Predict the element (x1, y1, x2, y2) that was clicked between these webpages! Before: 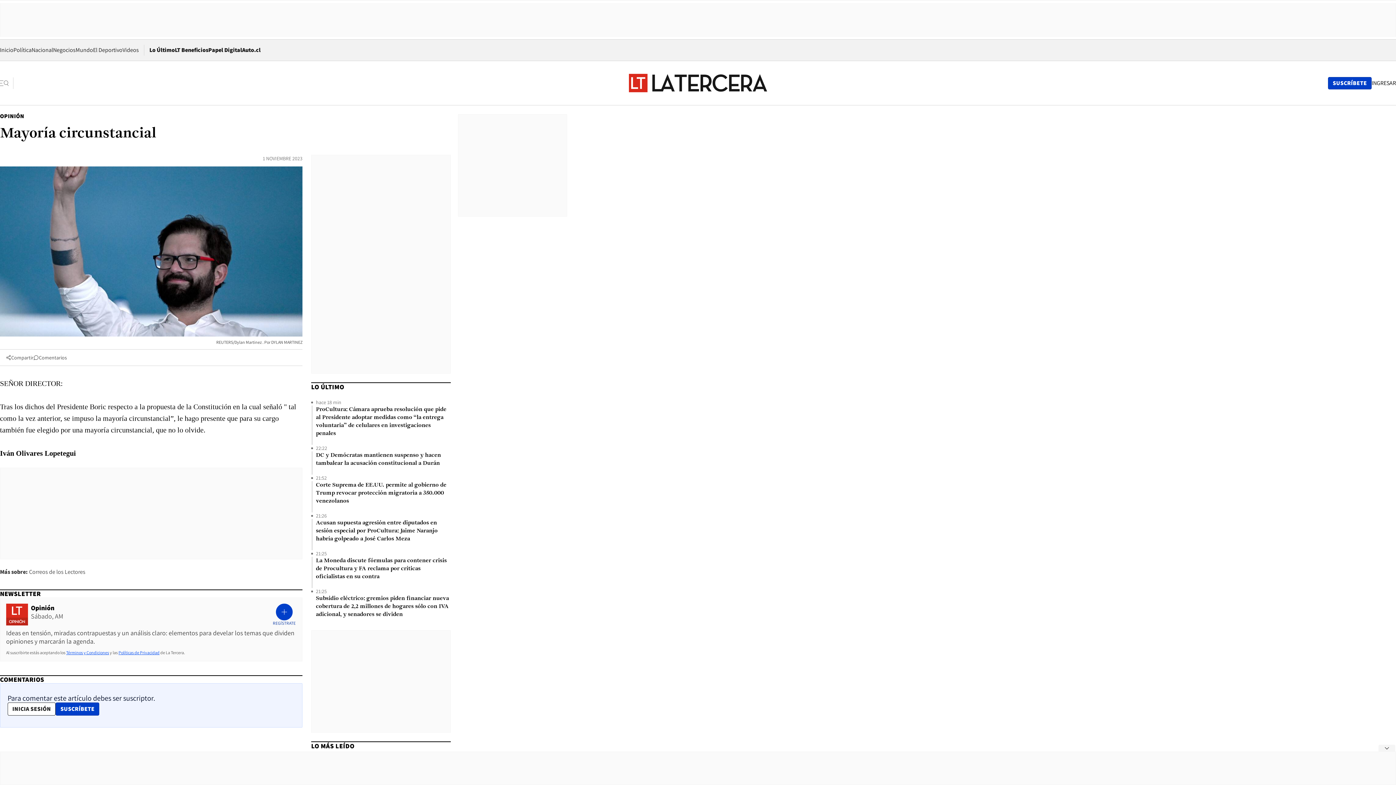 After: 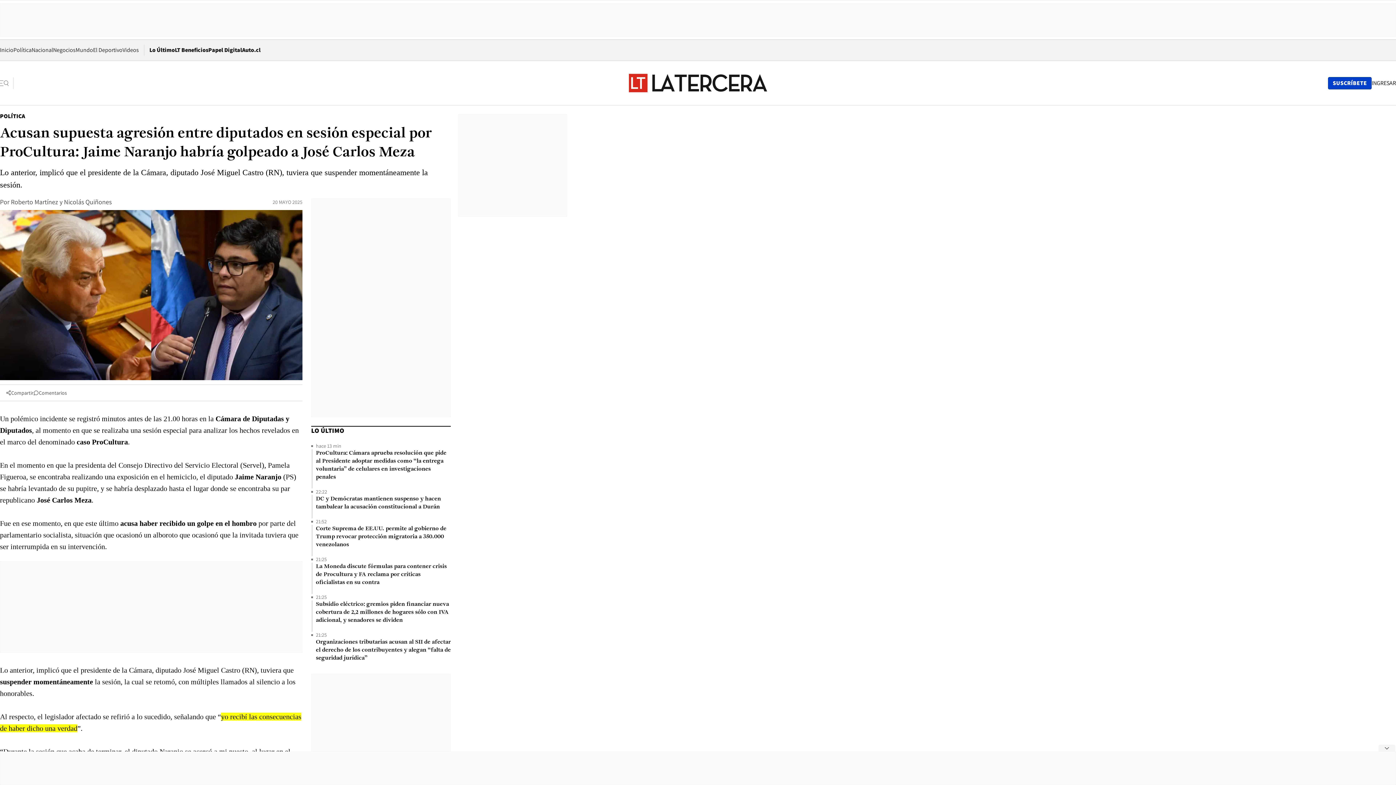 Action: bbox: (316, 519, 450, 543) label: Acusan supuesta agresión entre diputados en sesión especial por ProCultura: Jaime Naranjo habría golpeado a José Carlos Meza